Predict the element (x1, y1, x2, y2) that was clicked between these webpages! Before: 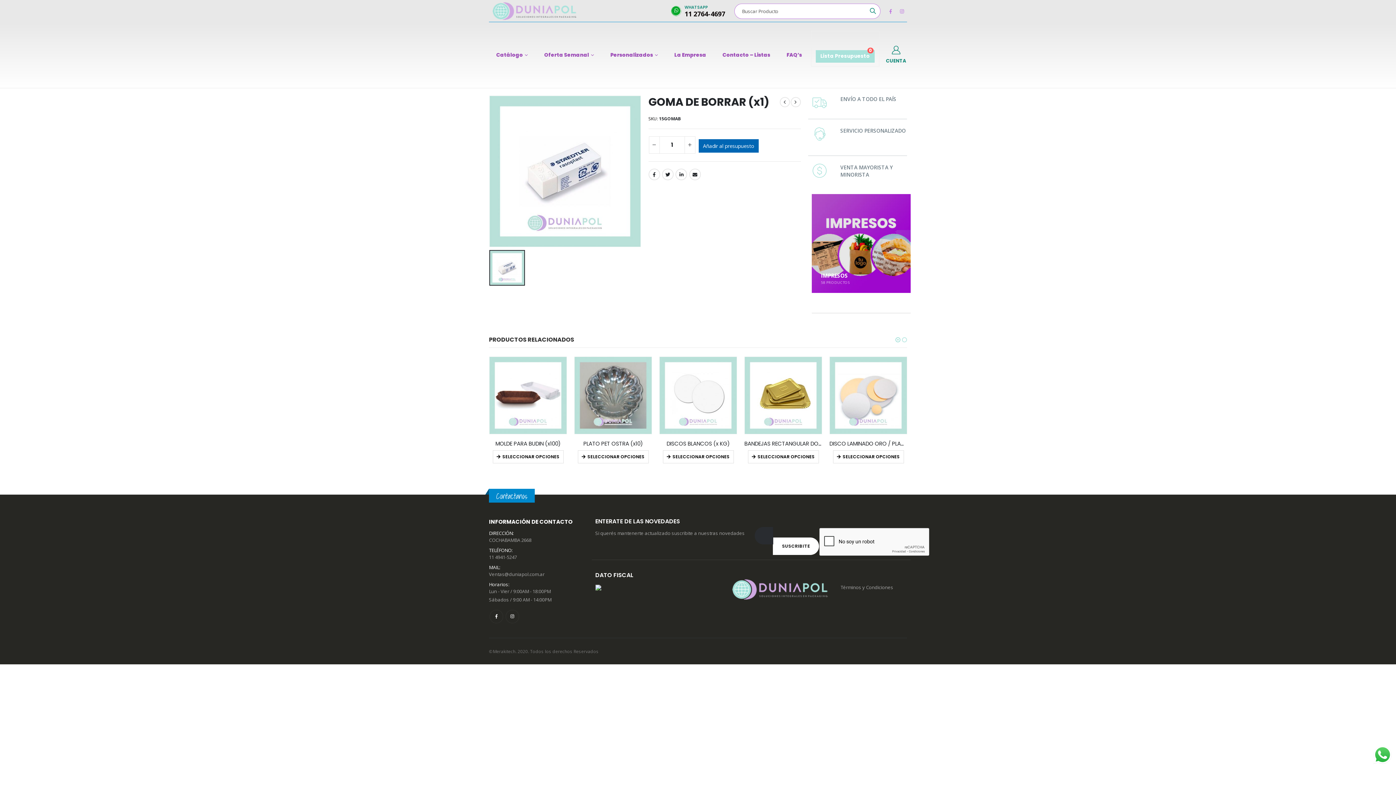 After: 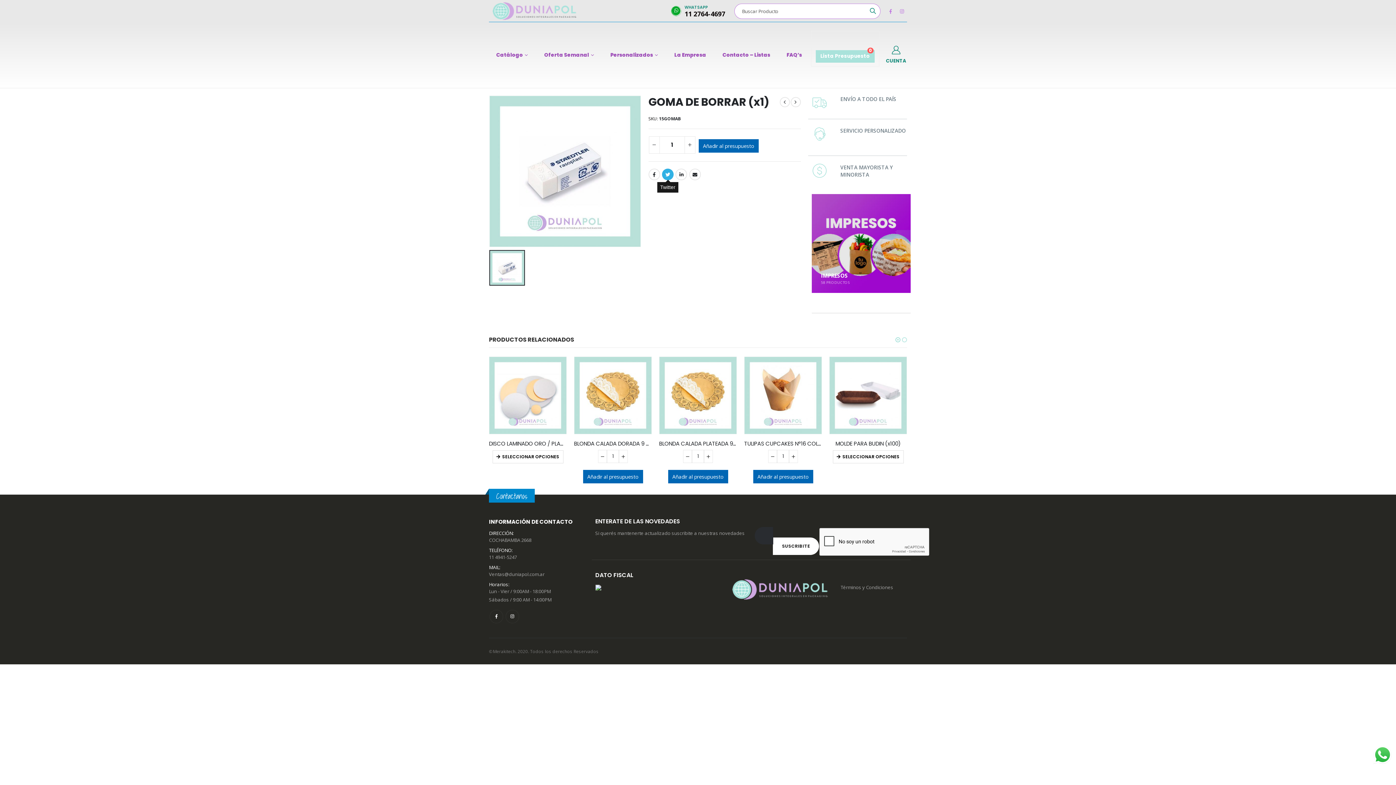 Action: label: Twitter bbox: (662, 168, 673, 180)